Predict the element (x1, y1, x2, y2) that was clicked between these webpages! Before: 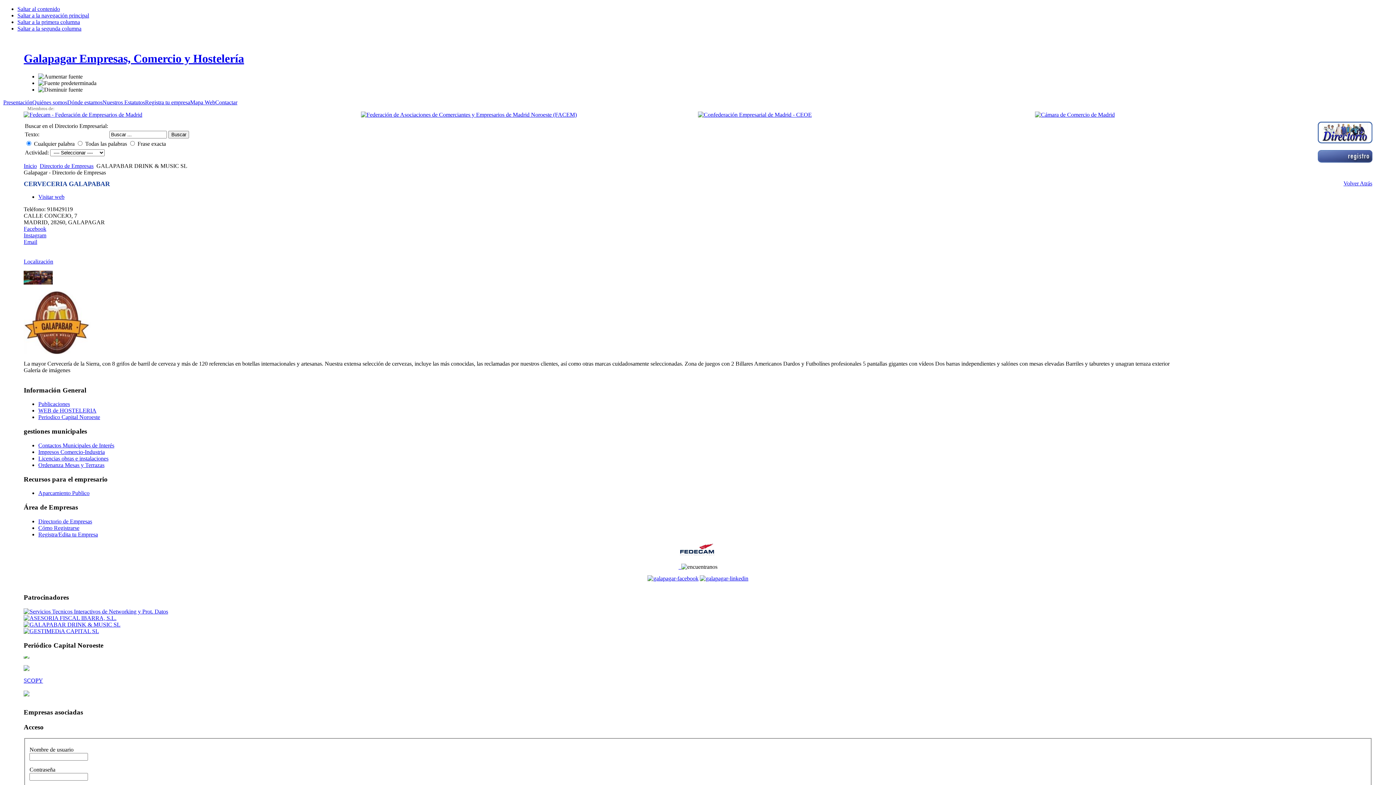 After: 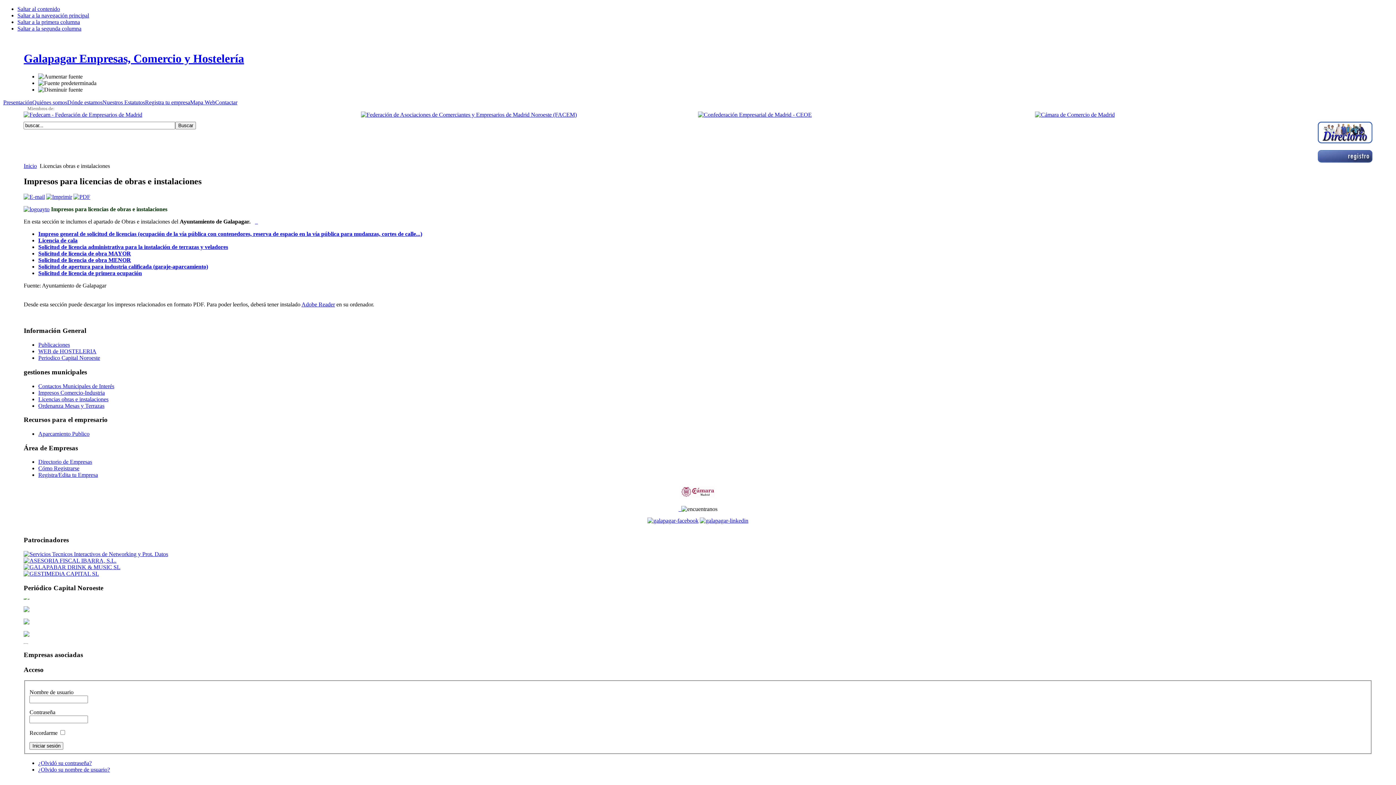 Action: label: Licencias obras e instalaciones bbox: (38, 455, 108, 461)